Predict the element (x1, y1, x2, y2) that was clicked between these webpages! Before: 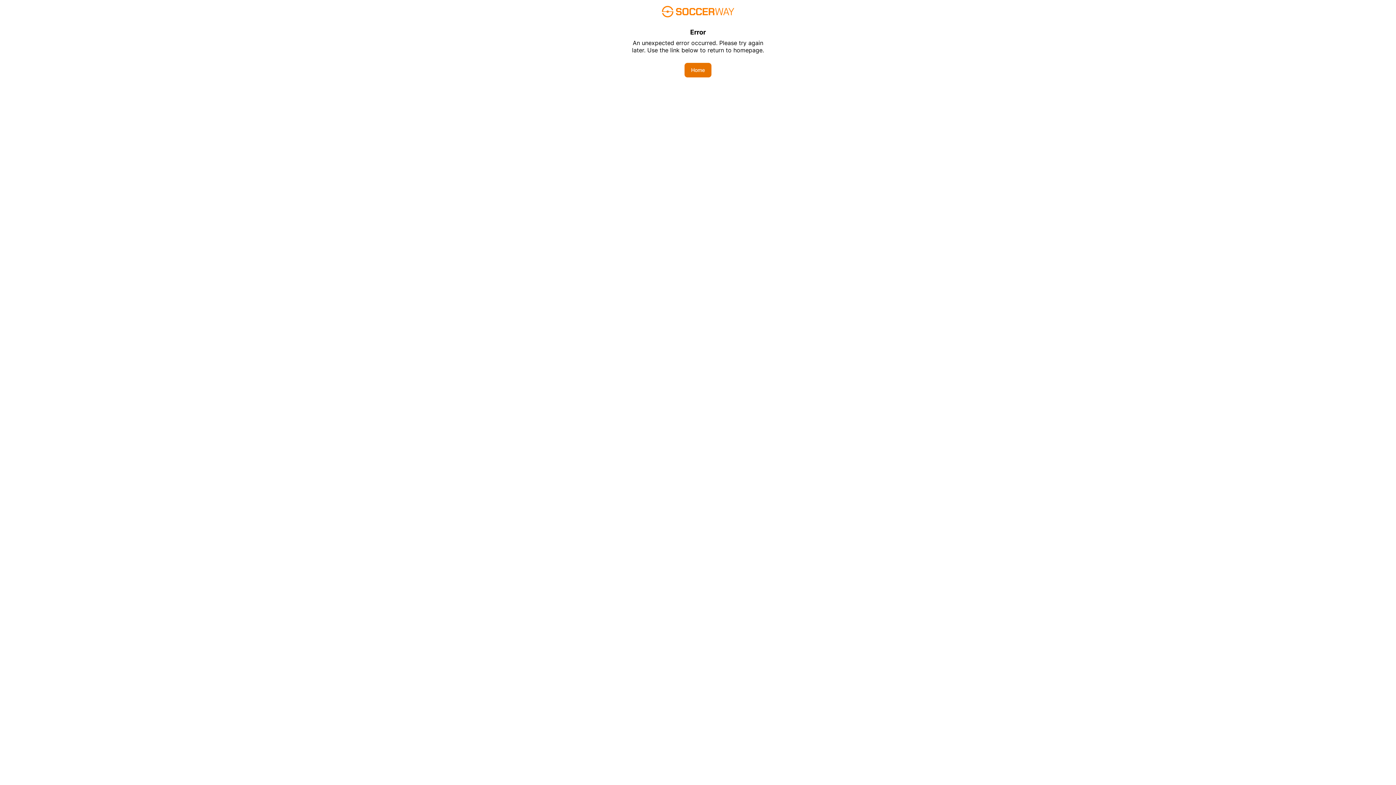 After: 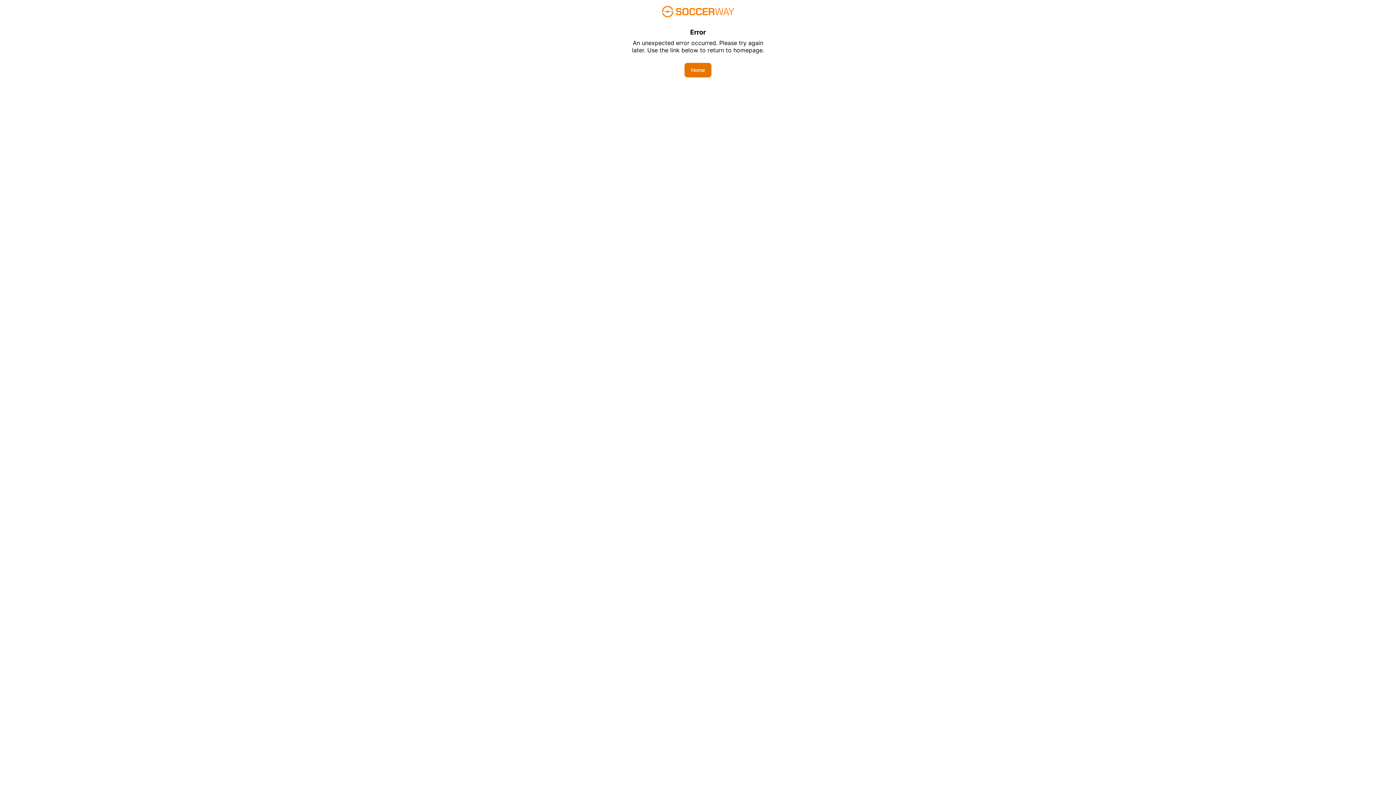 Action: bbox: (684, 62, 711, 77) label: Home